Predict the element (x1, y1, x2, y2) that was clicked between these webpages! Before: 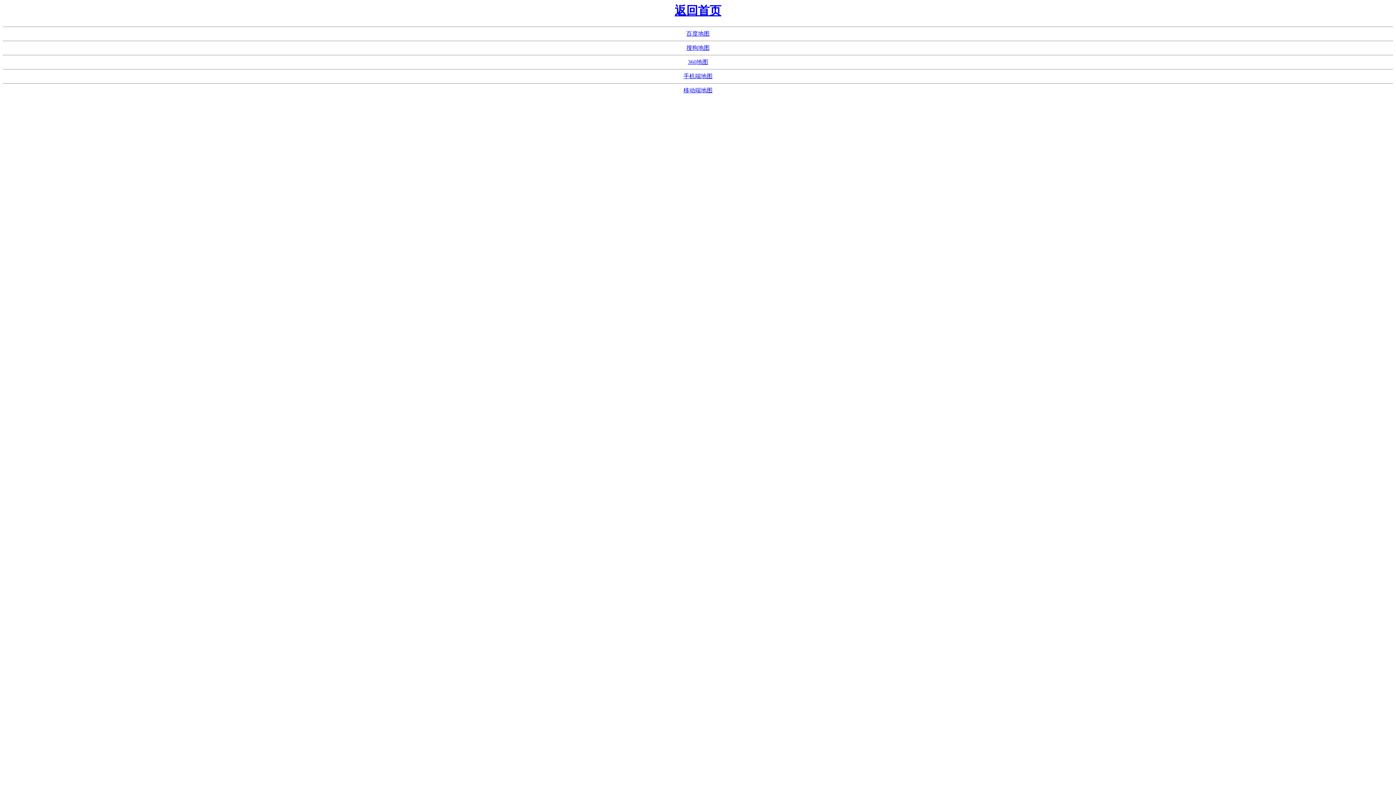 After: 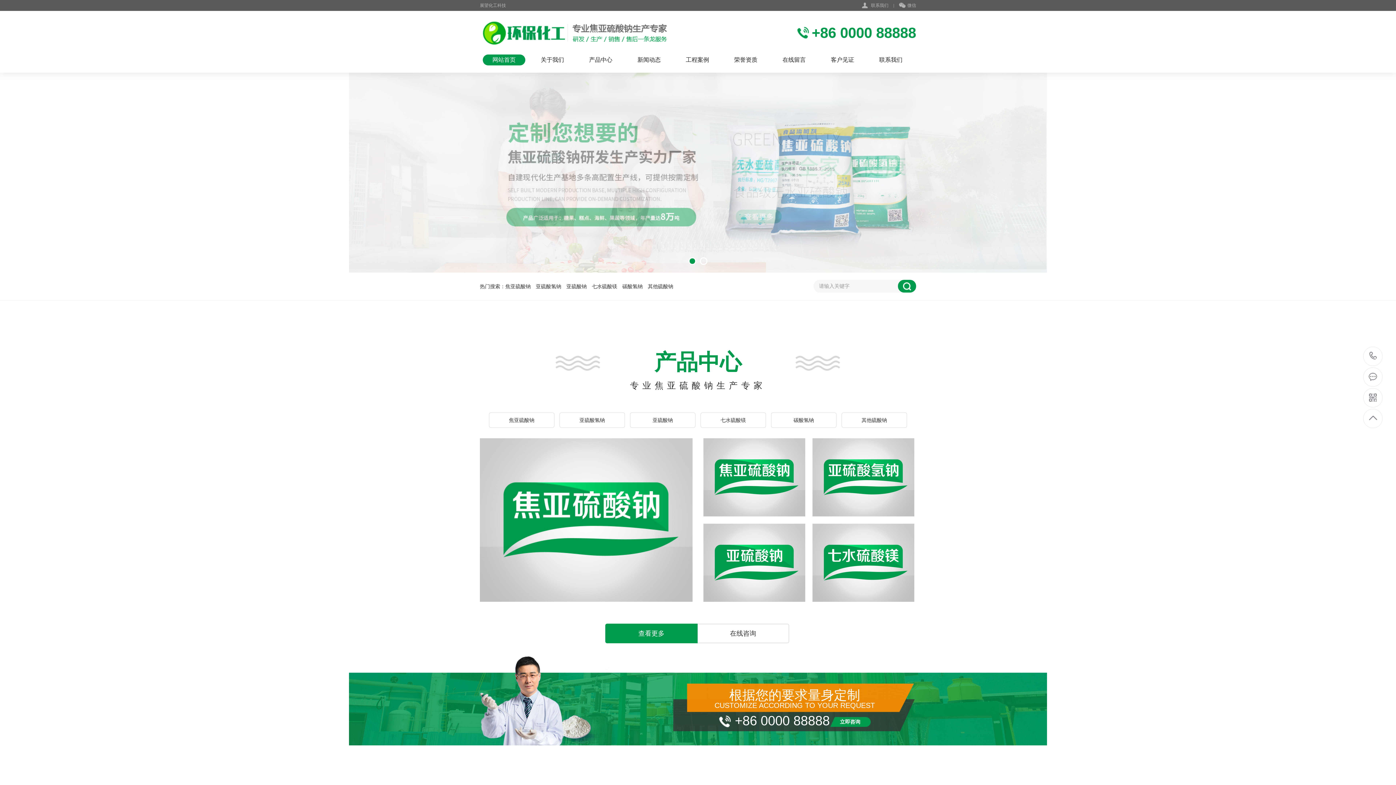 Action: label: 返回首页 bbox: (674, 4, 721, 17)